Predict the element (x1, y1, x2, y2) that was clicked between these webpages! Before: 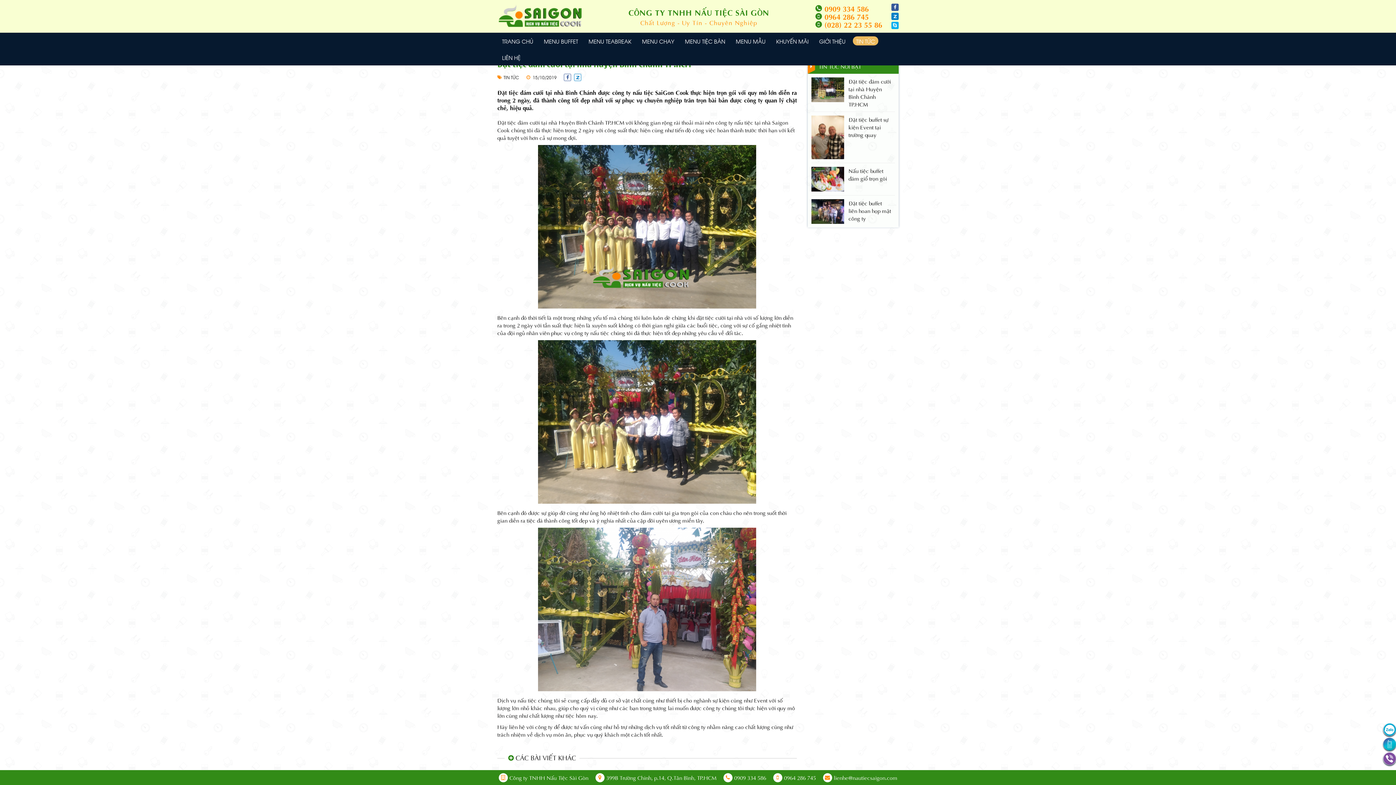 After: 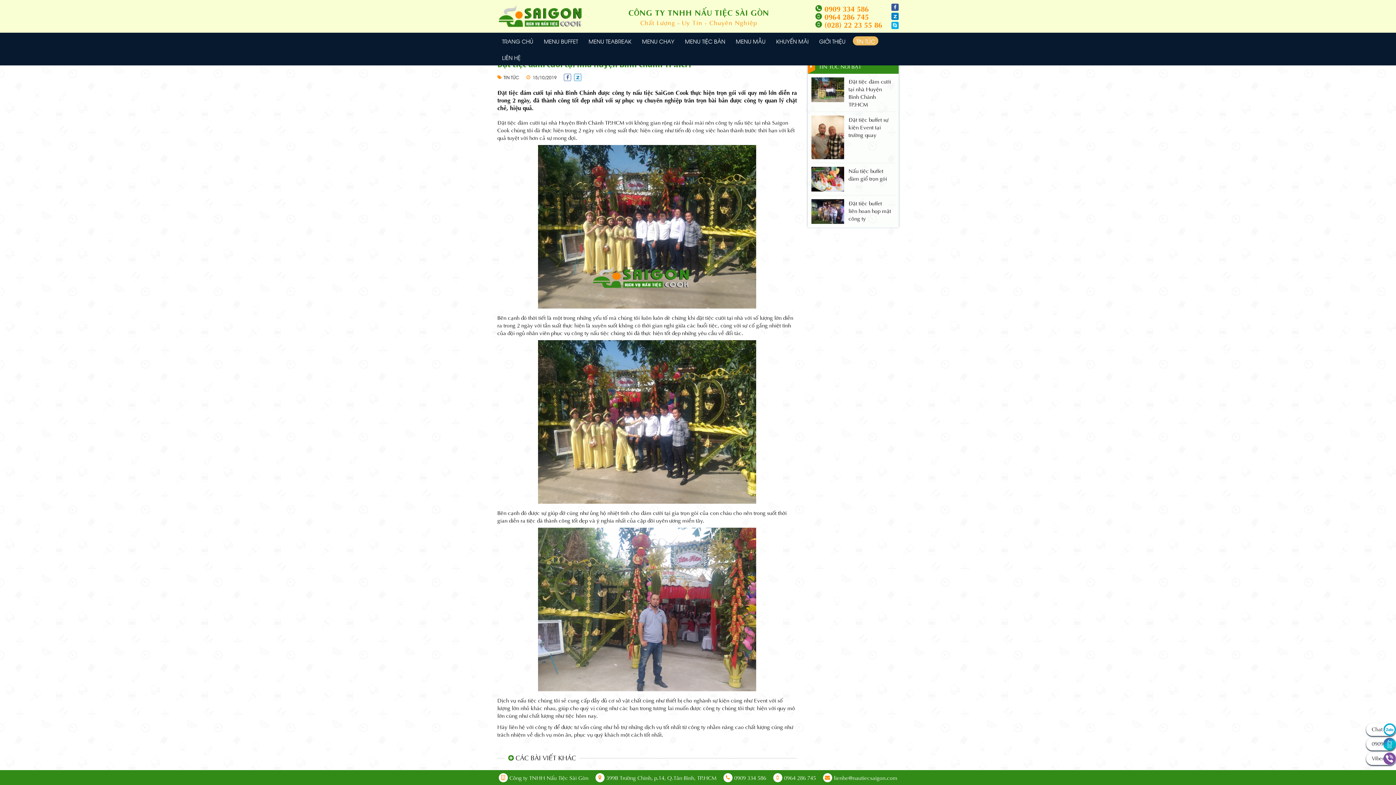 Action: bbox: (723, 773, 766, 781) label: 0909 334 586